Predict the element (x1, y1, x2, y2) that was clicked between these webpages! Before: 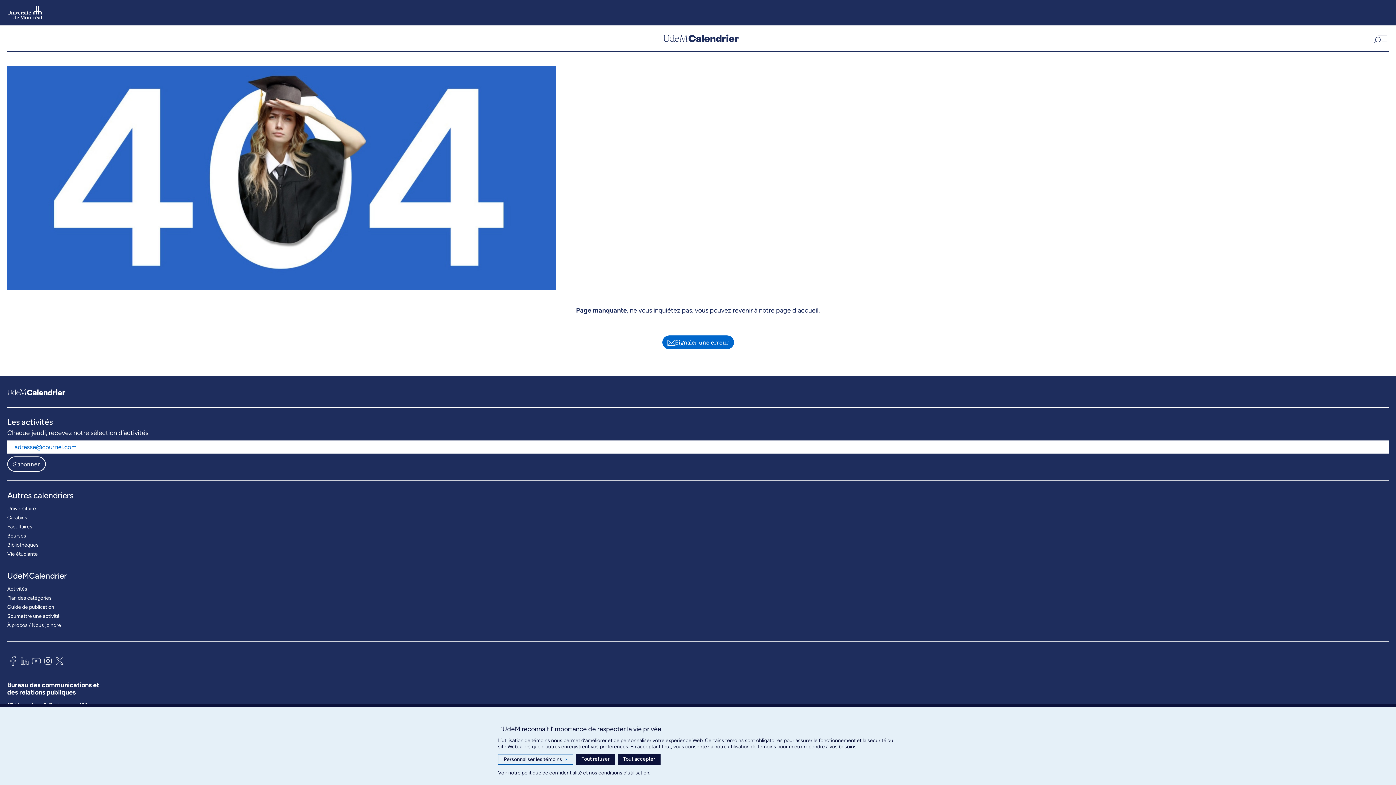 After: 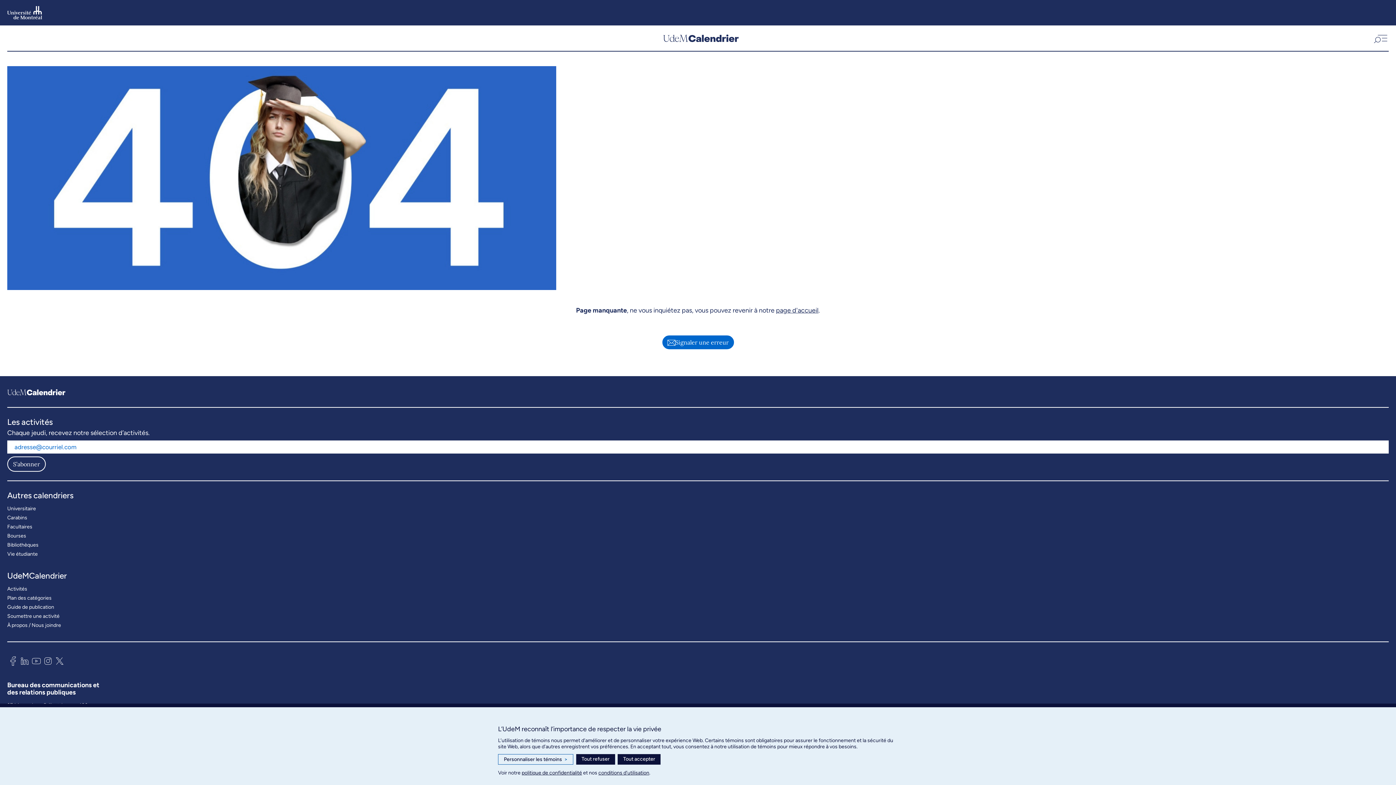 Action: bbox: (7, 654, 18, 670)